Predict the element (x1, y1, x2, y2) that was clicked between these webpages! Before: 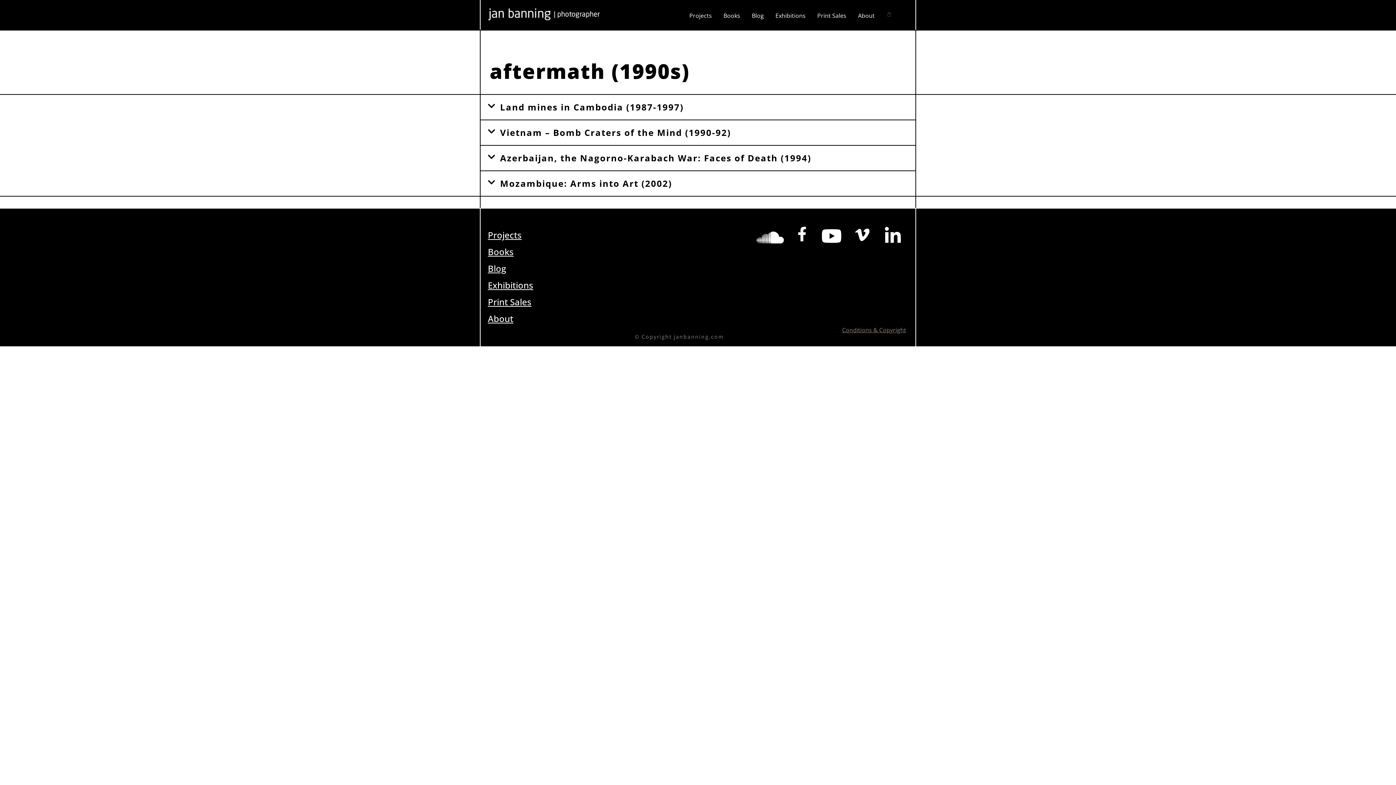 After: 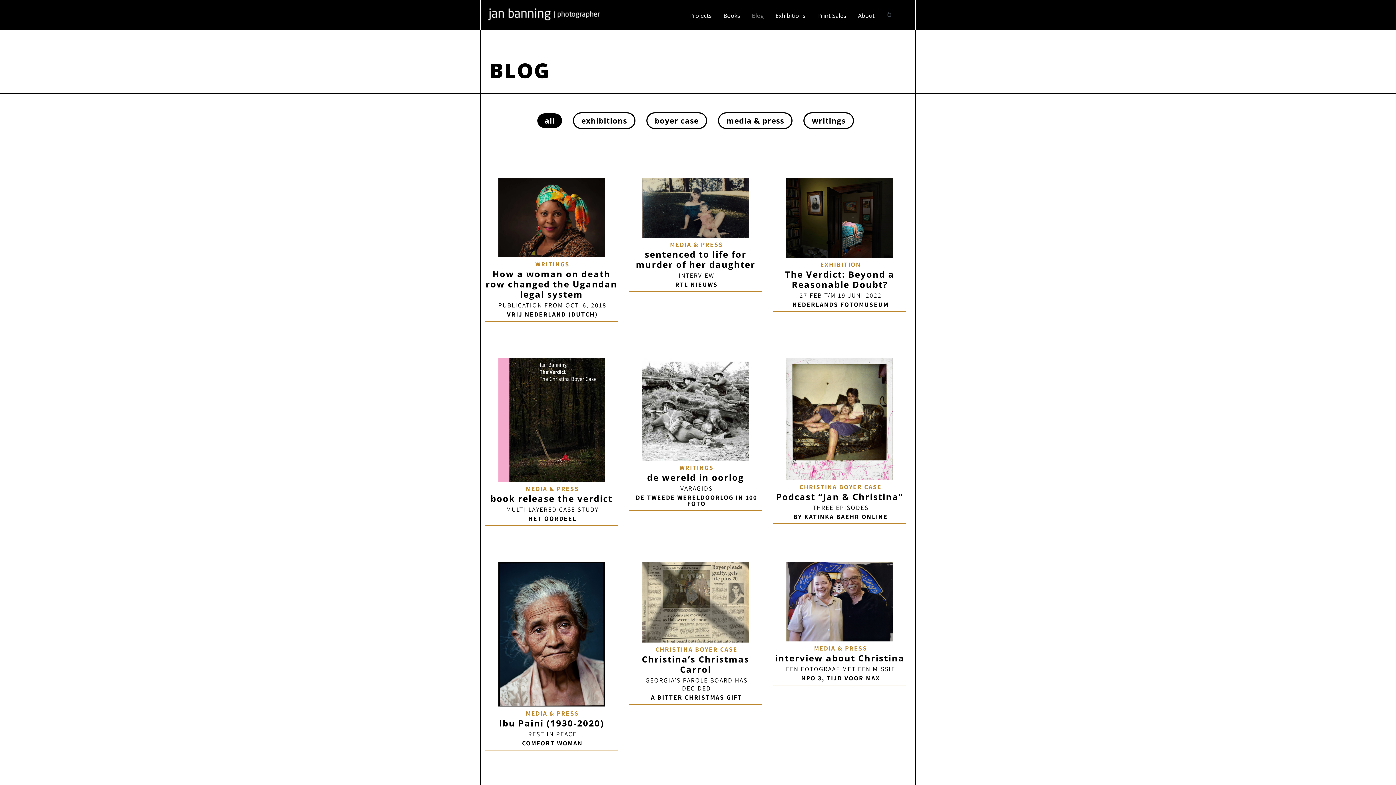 Action: label: Blog bbox: (746, 7, 769, 24)